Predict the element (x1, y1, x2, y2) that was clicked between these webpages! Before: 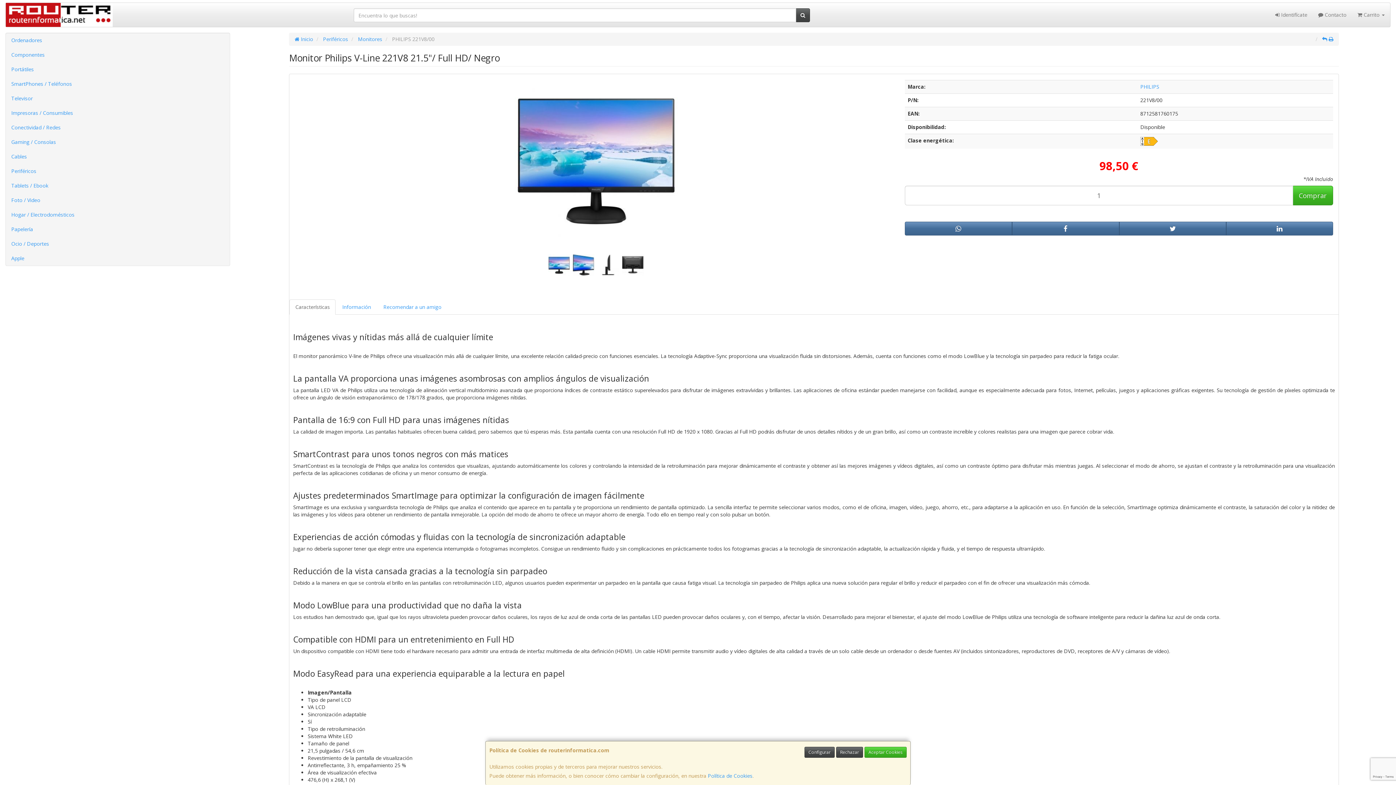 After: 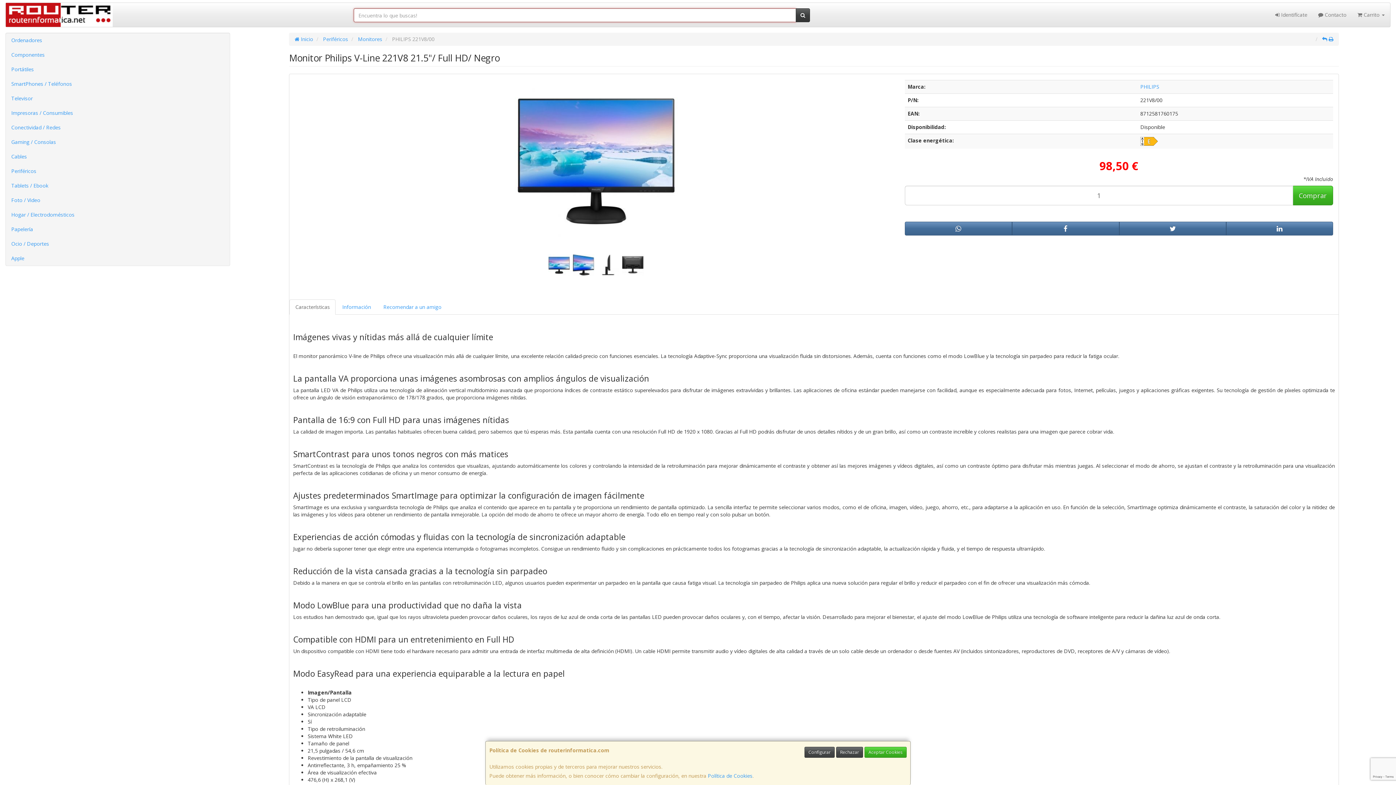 Action: bbox: (796, 8, 810, 22)